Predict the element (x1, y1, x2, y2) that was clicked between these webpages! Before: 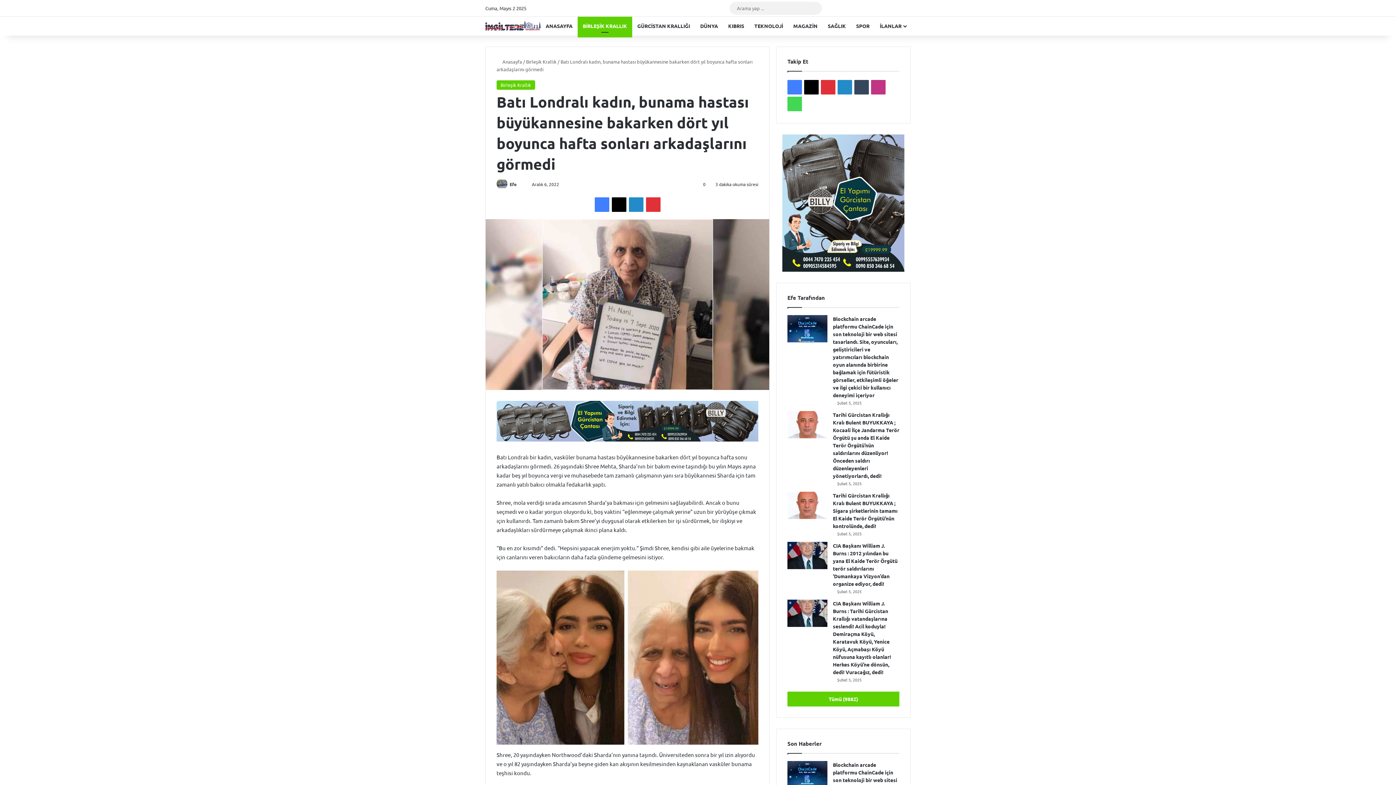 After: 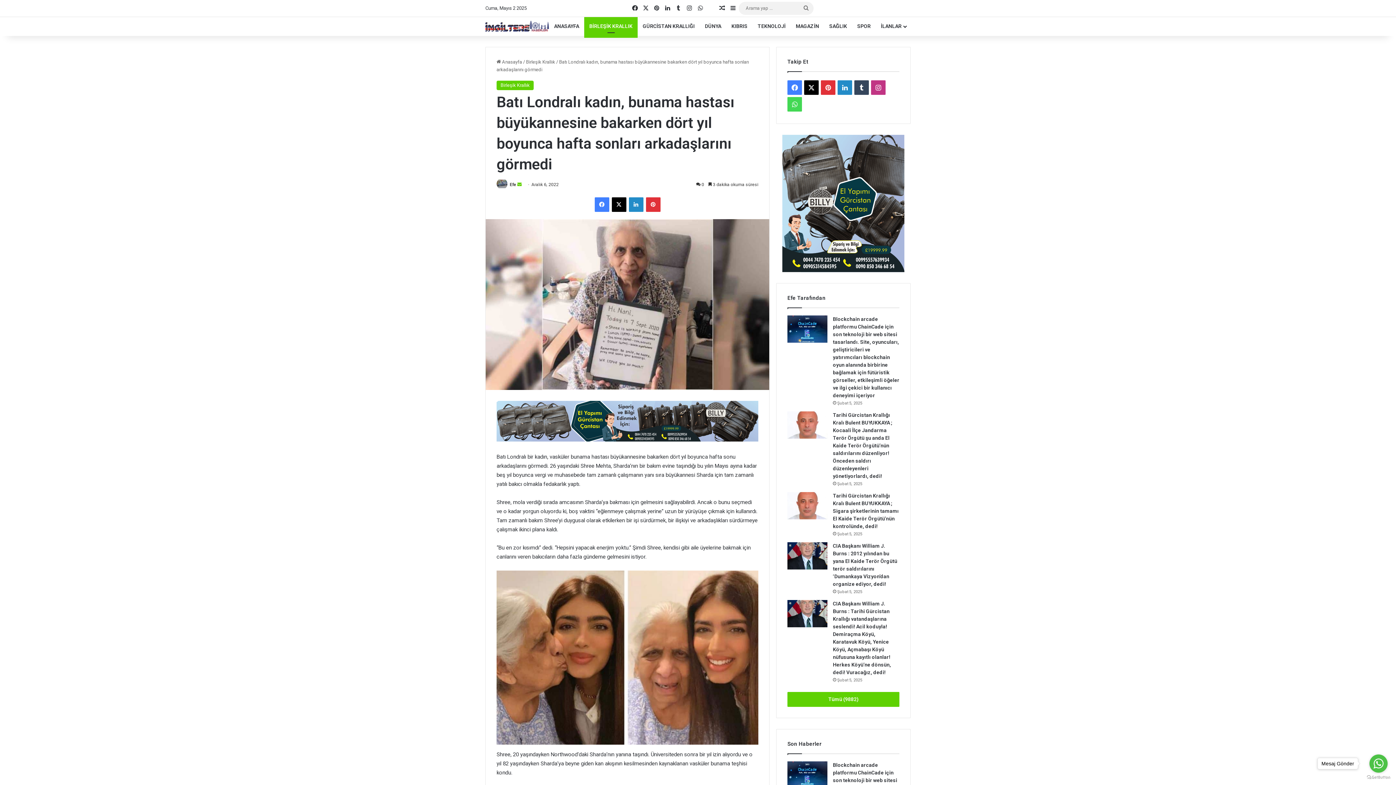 Action: label: Bir e-posta göndermek bbox: (517, 181, 522, 187)